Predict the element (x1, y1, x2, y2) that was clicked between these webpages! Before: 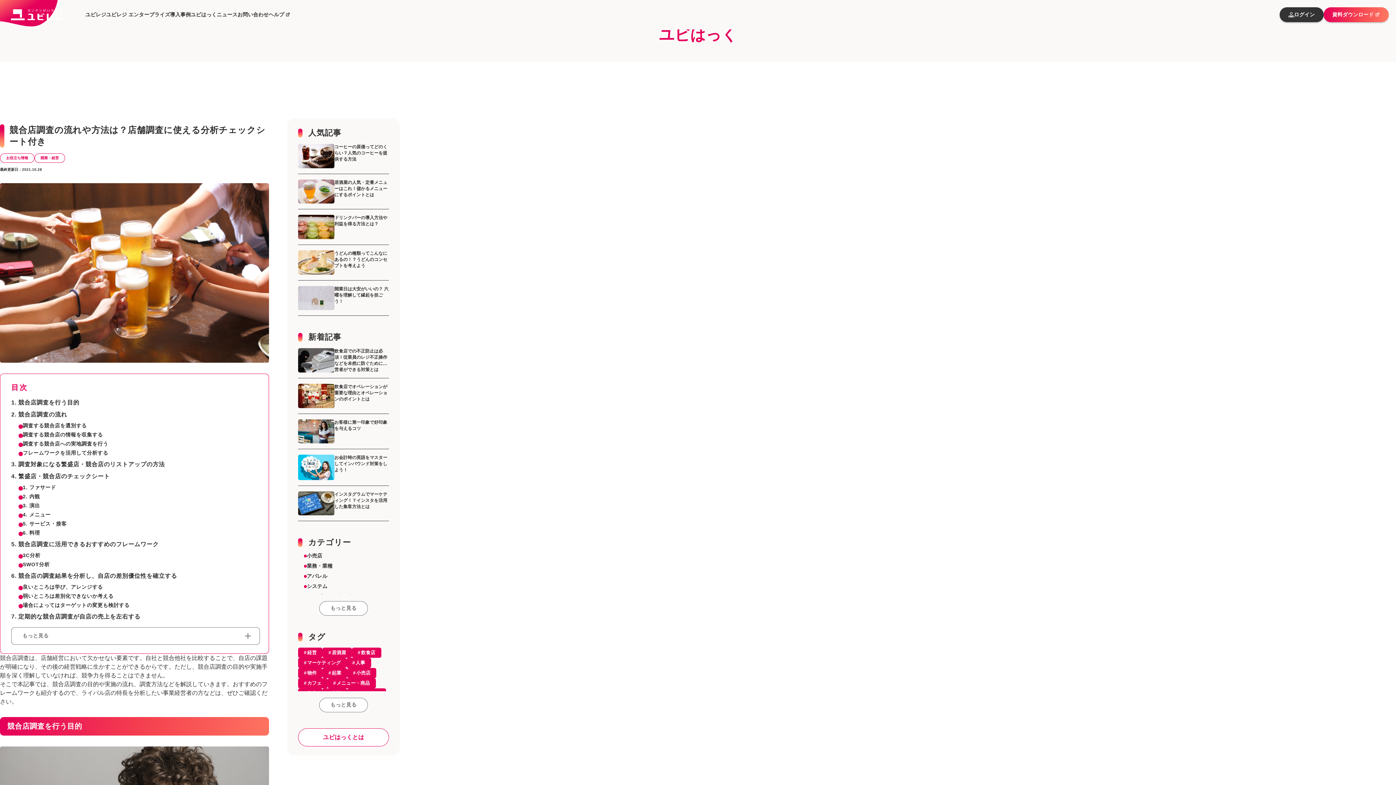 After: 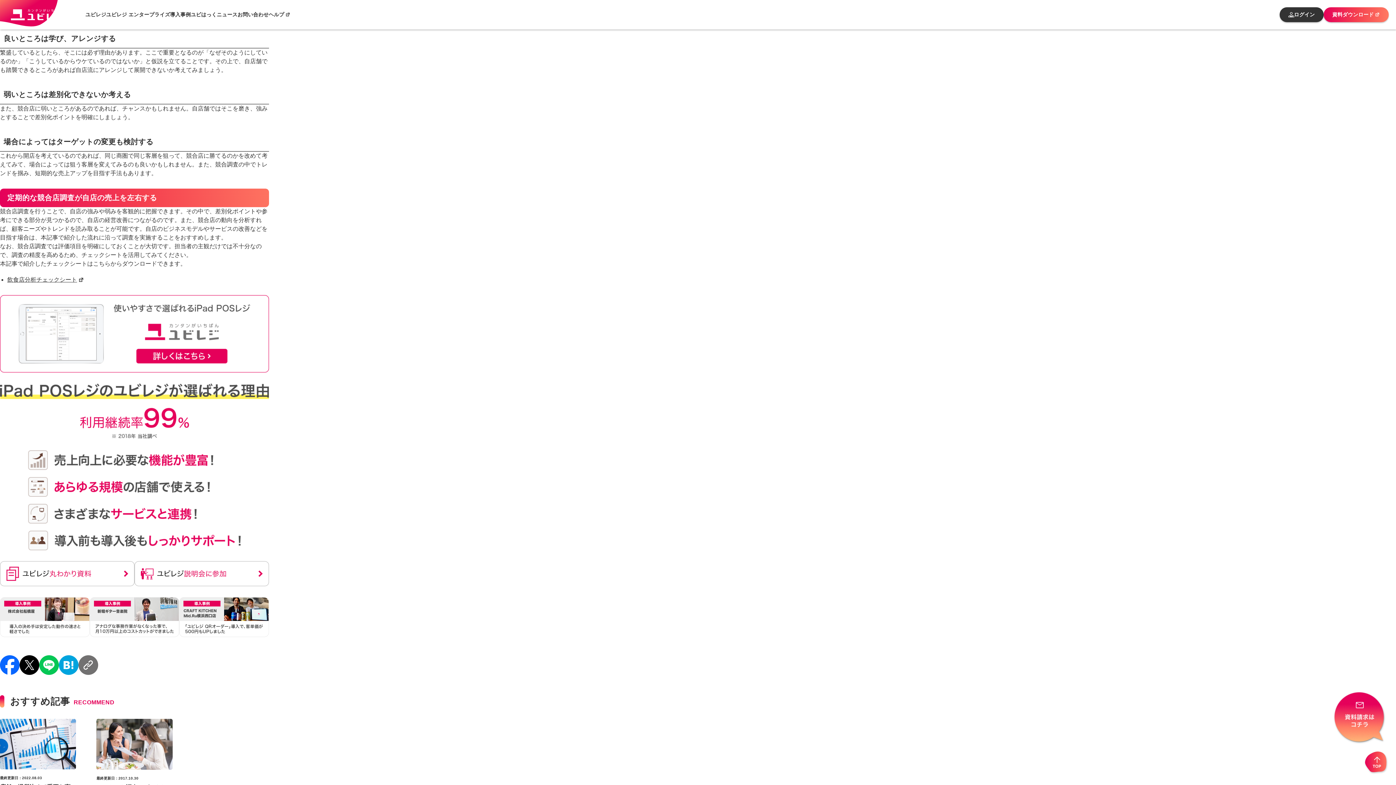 Action: bbox: (22, 584, 102, 590) label: 良いところは学び、アレンジする